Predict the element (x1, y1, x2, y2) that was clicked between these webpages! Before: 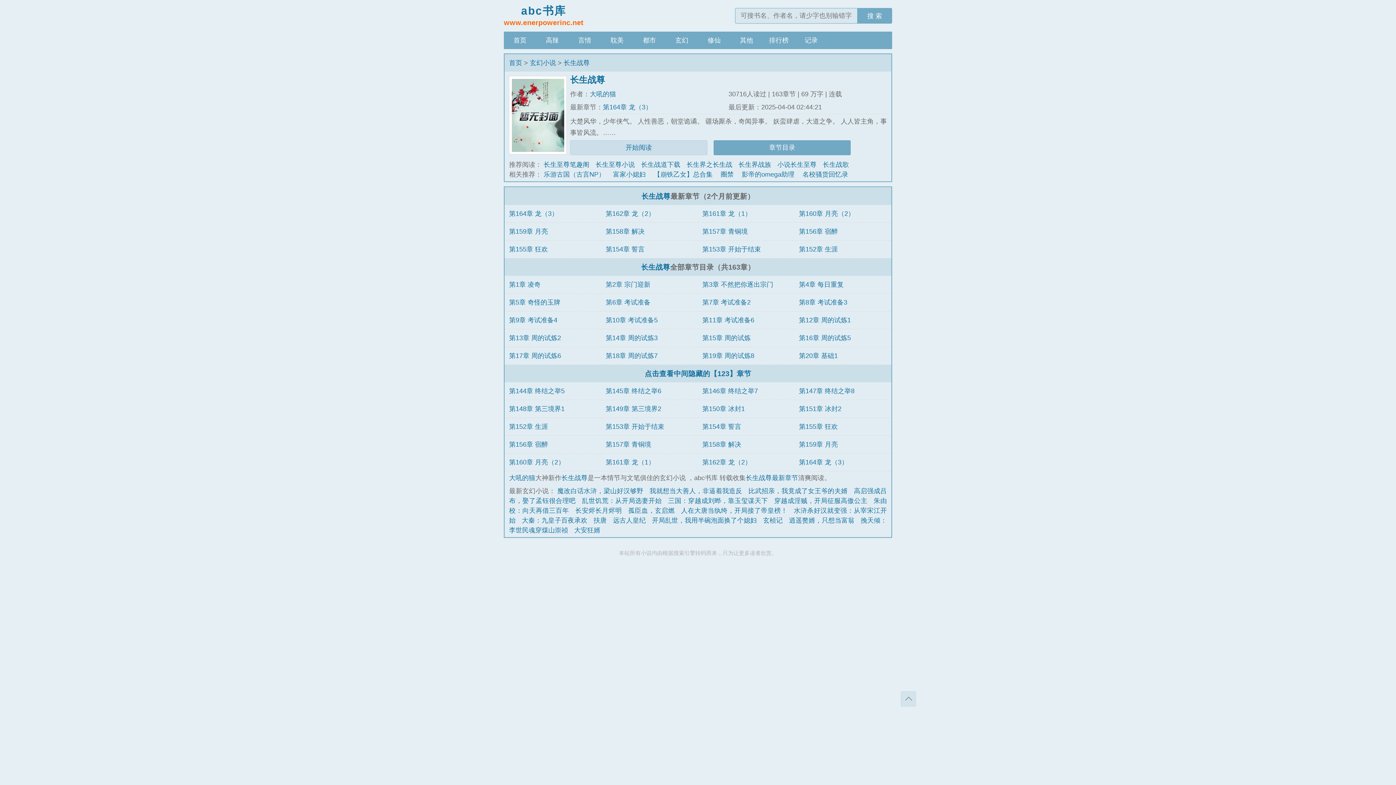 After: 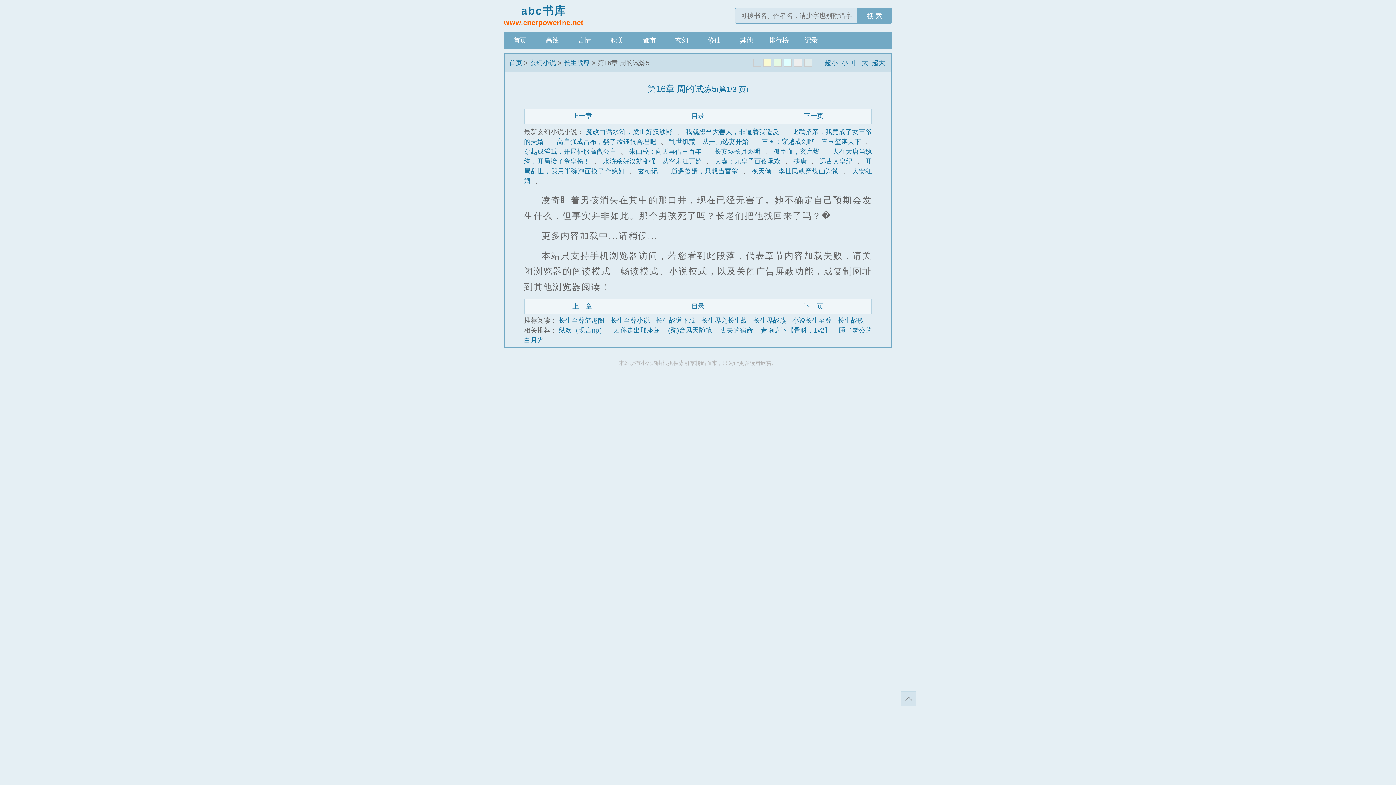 Action: bbox: (799, 334, 851, 341) label: 第16章 周的试炼5